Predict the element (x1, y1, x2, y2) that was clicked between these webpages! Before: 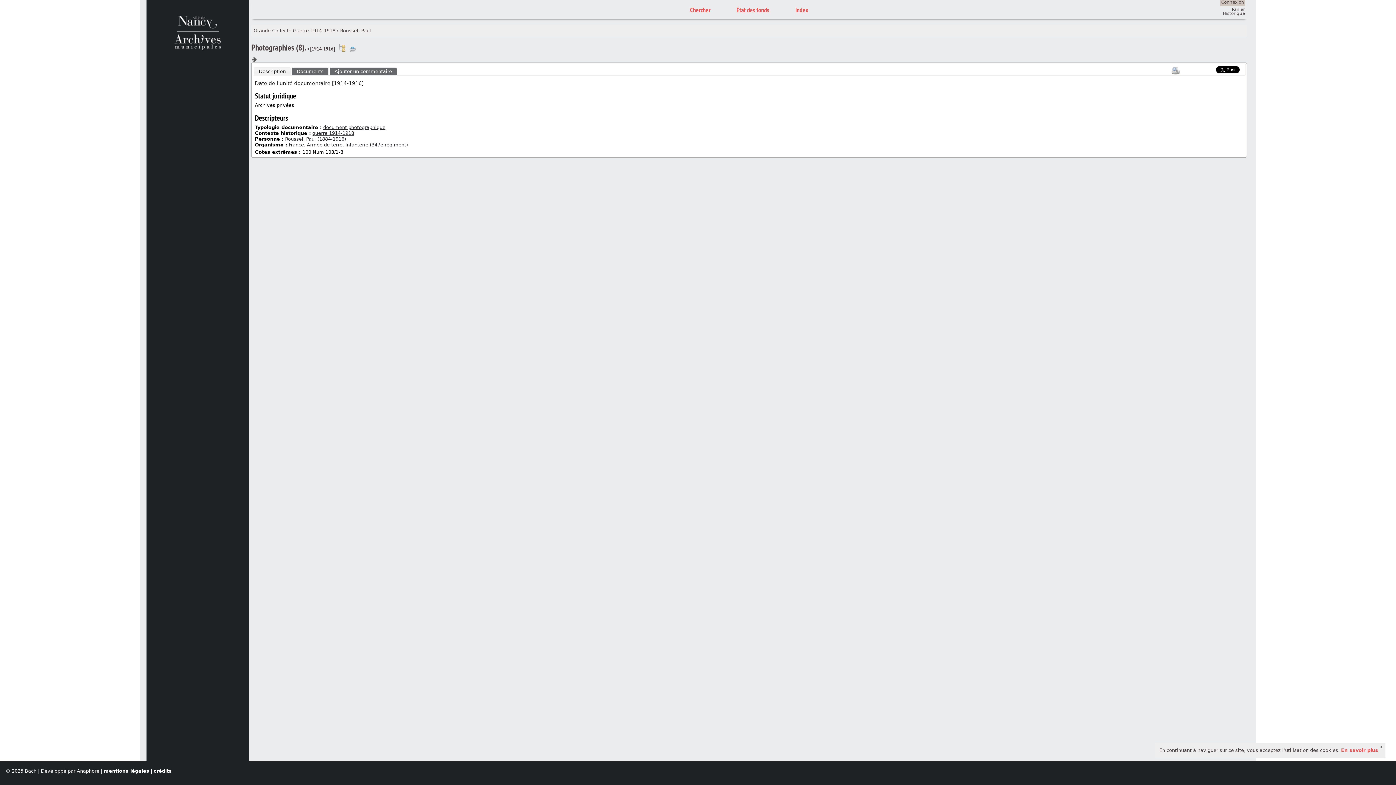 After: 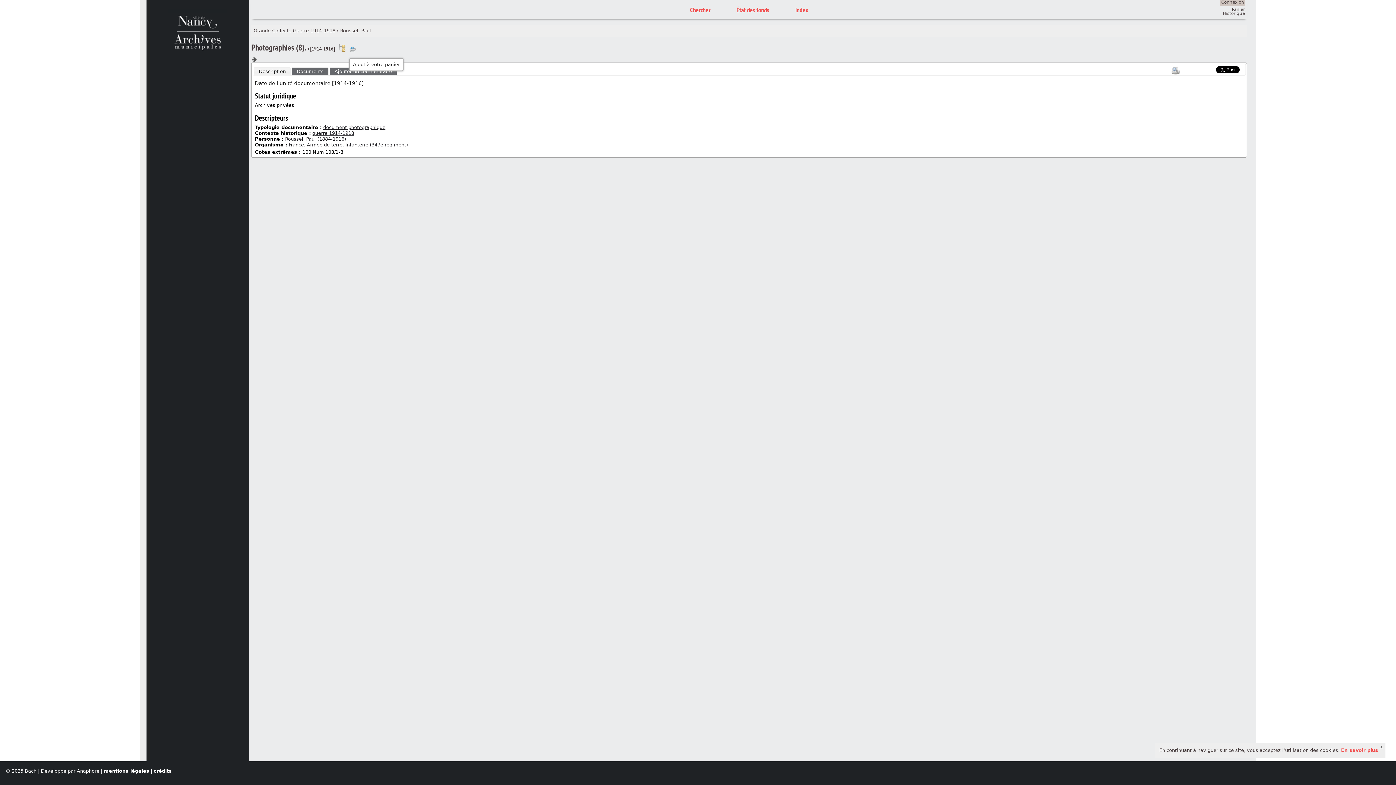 Action: bbox: (349, 46, 356, 52) label: Ajout à votre panier